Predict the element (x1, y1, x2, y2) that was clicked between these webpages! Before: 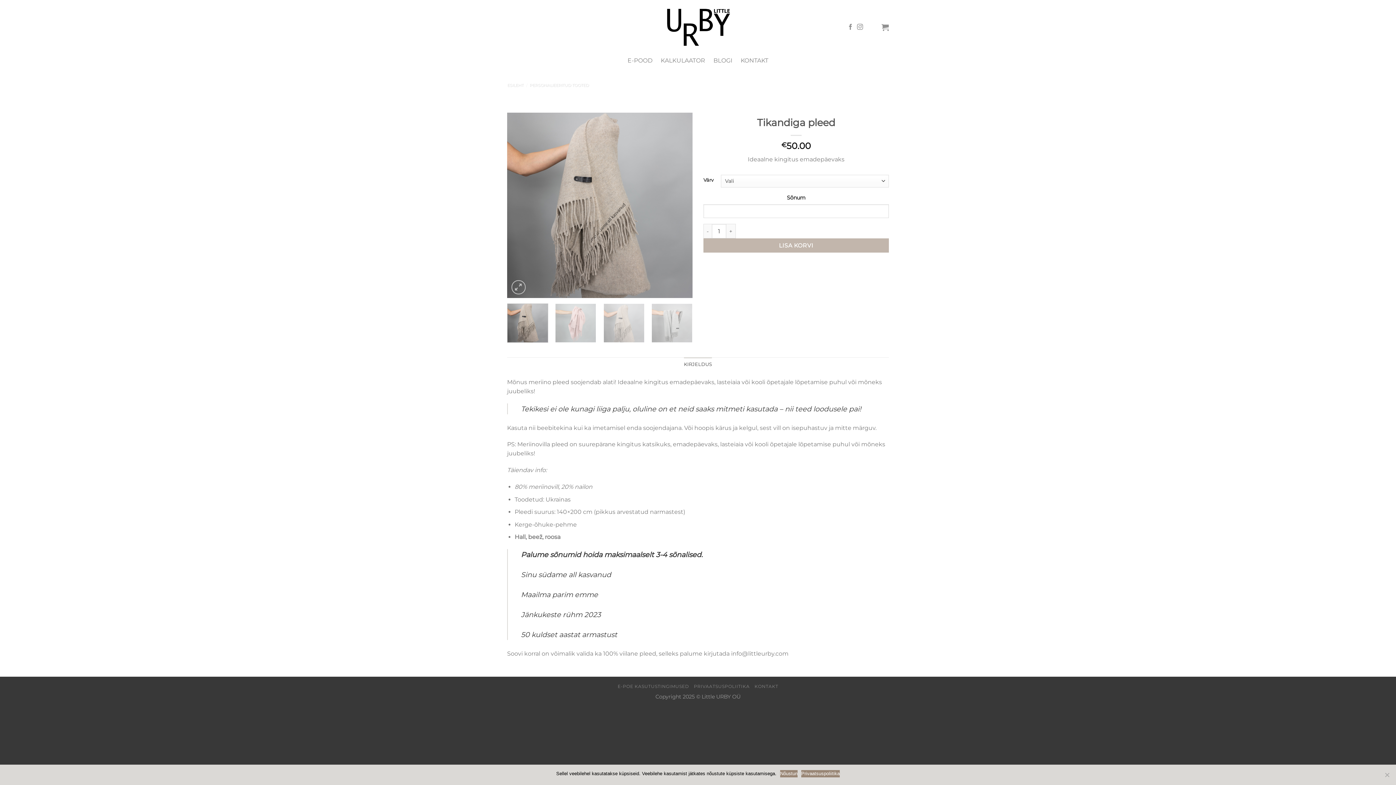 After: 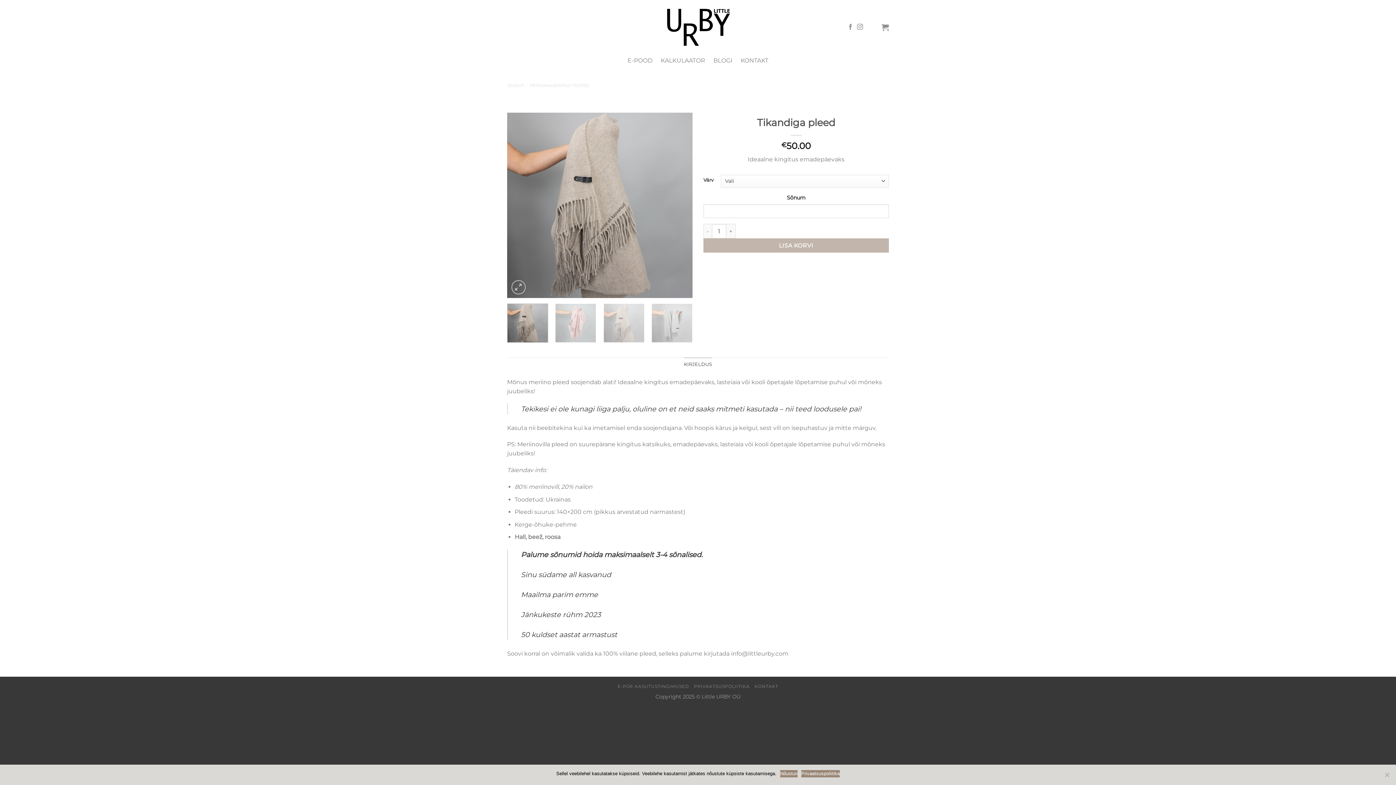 Action: bbox: (507, 303, 548, 342)